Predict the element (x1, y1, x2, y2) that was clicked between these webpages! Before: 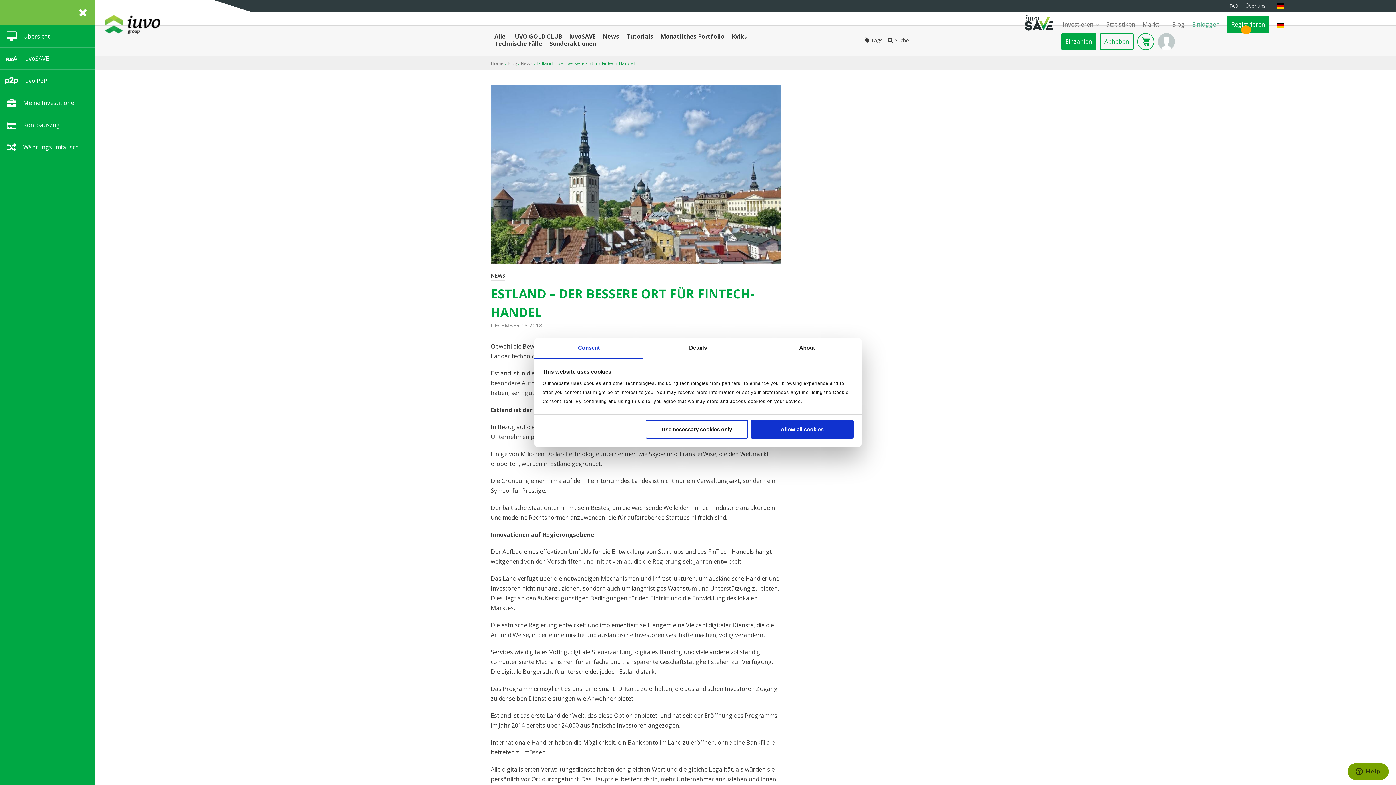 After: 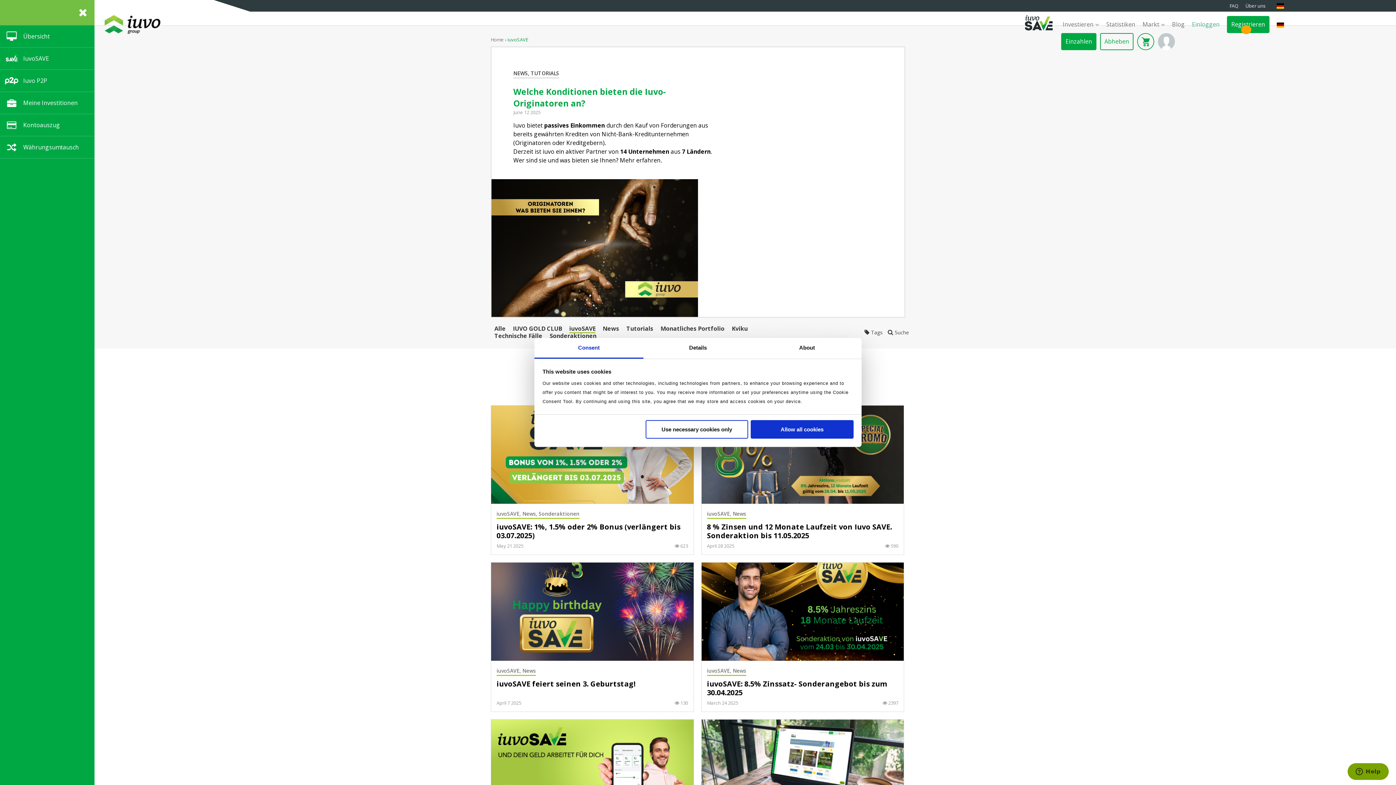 Action: bbox: (569, 32, 595, 40) label: iuvoSAVE